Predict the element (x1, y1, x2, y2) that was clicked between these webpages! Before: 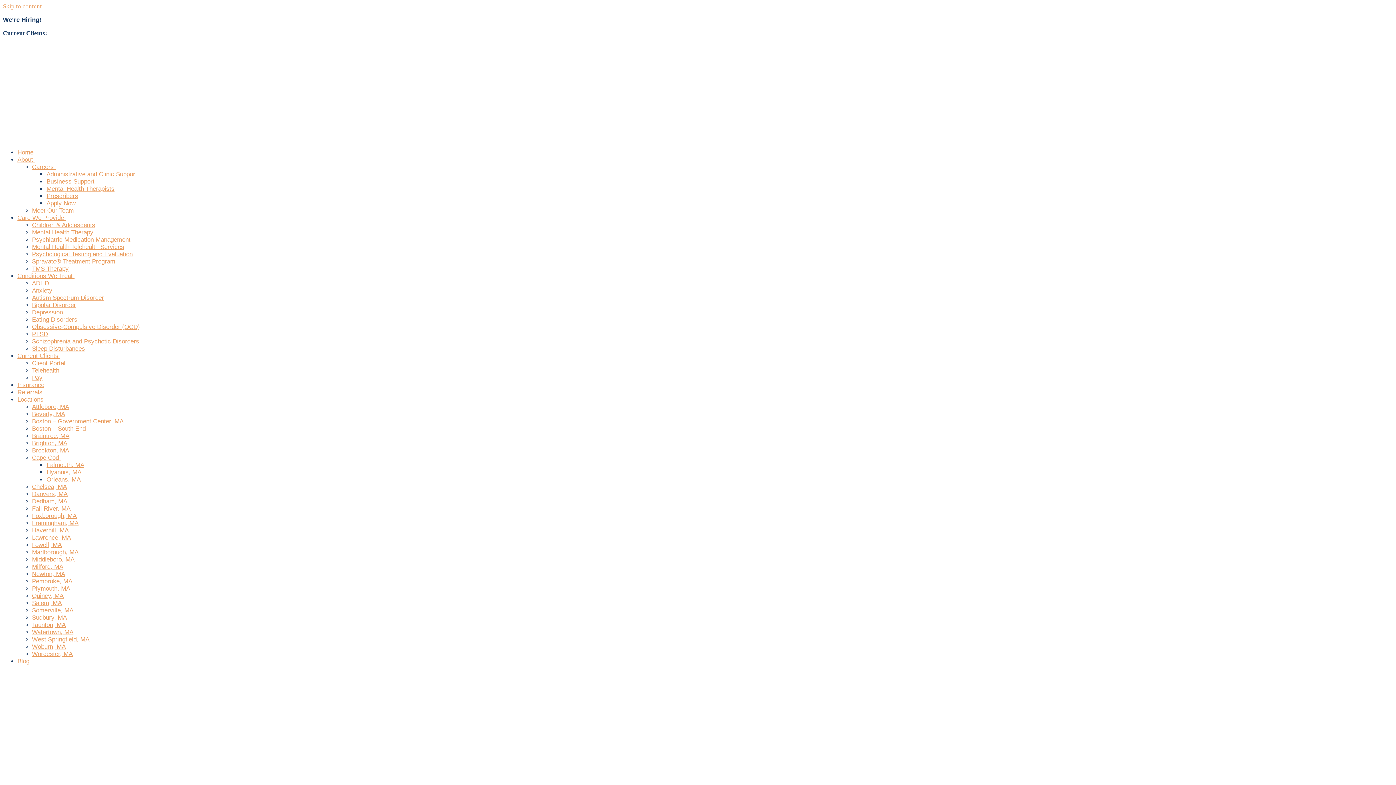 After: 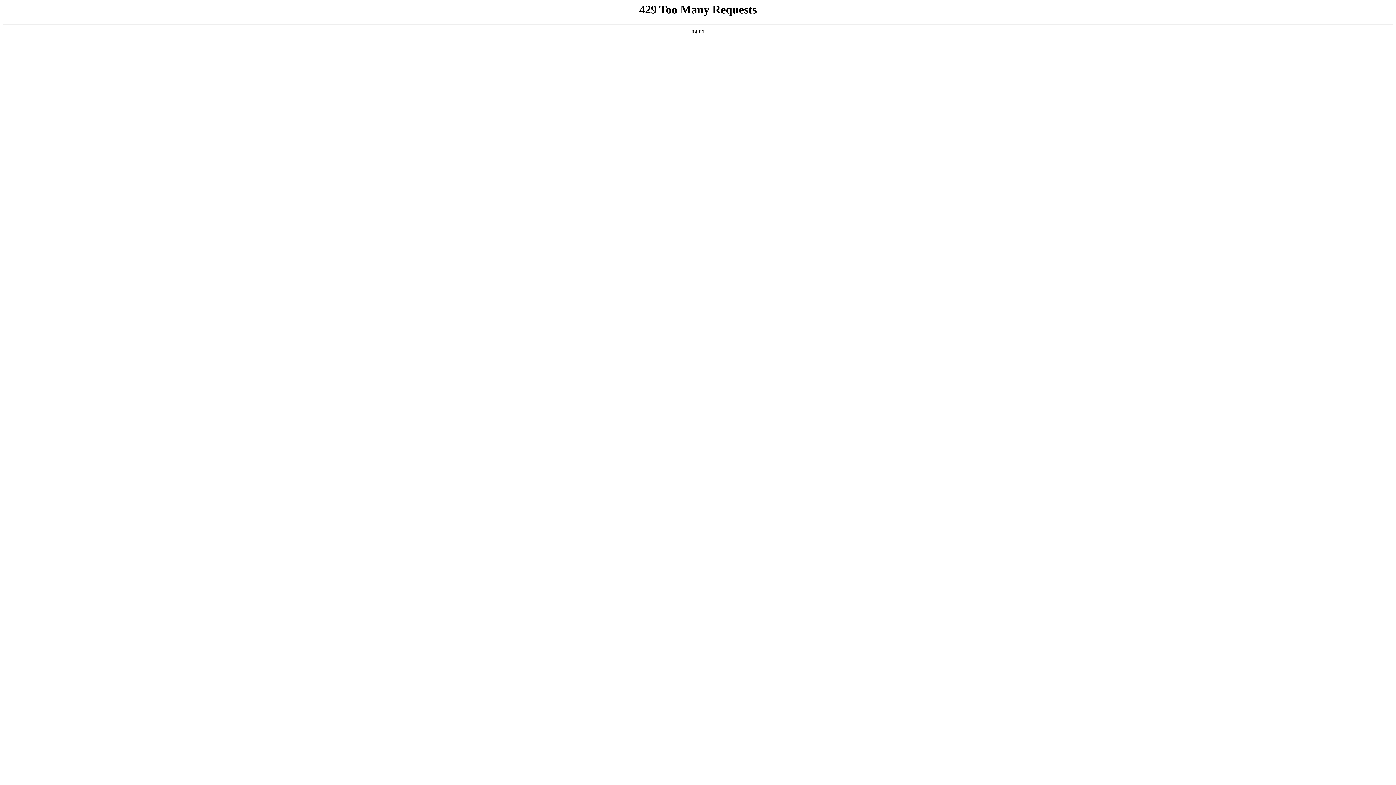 Action: label: Framingham, MA bbox: (32, 520, 78, 526)